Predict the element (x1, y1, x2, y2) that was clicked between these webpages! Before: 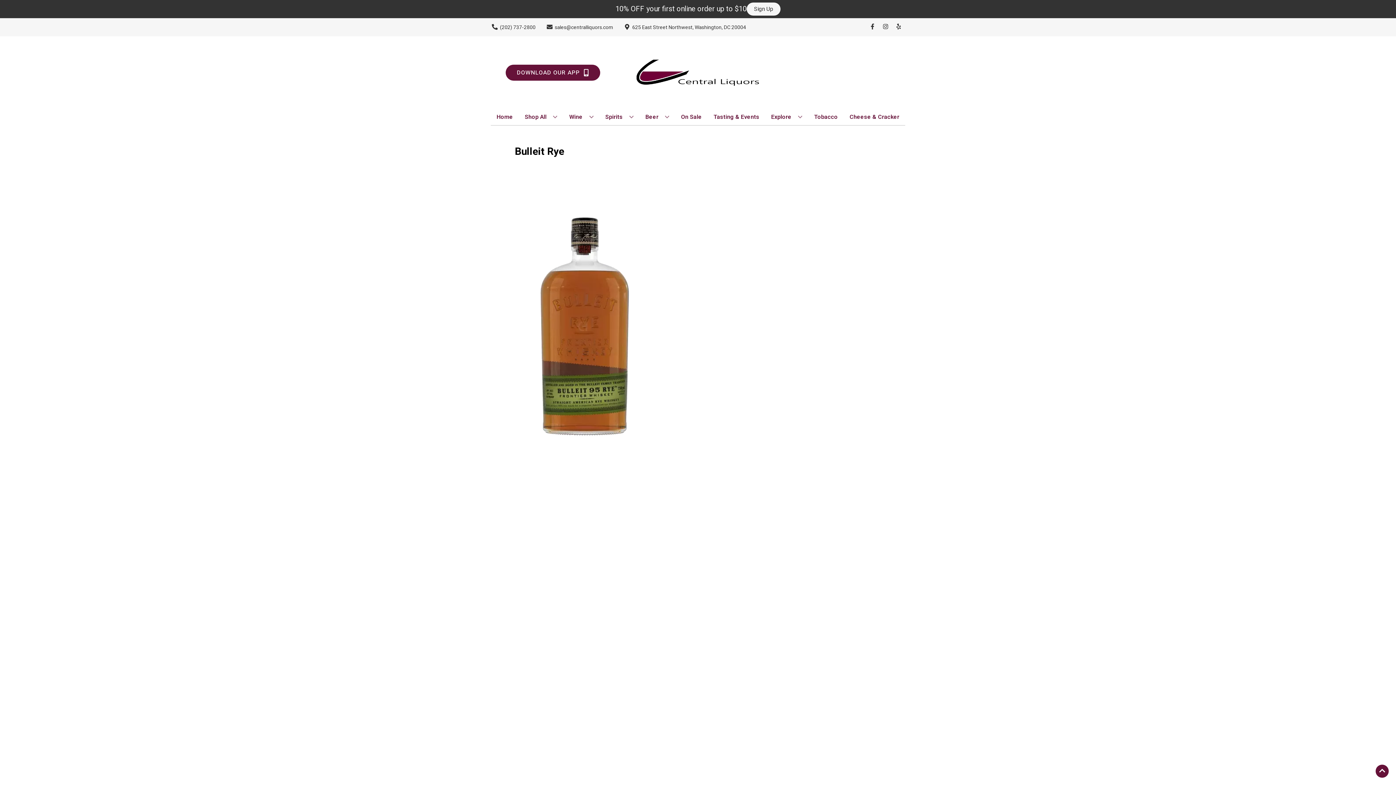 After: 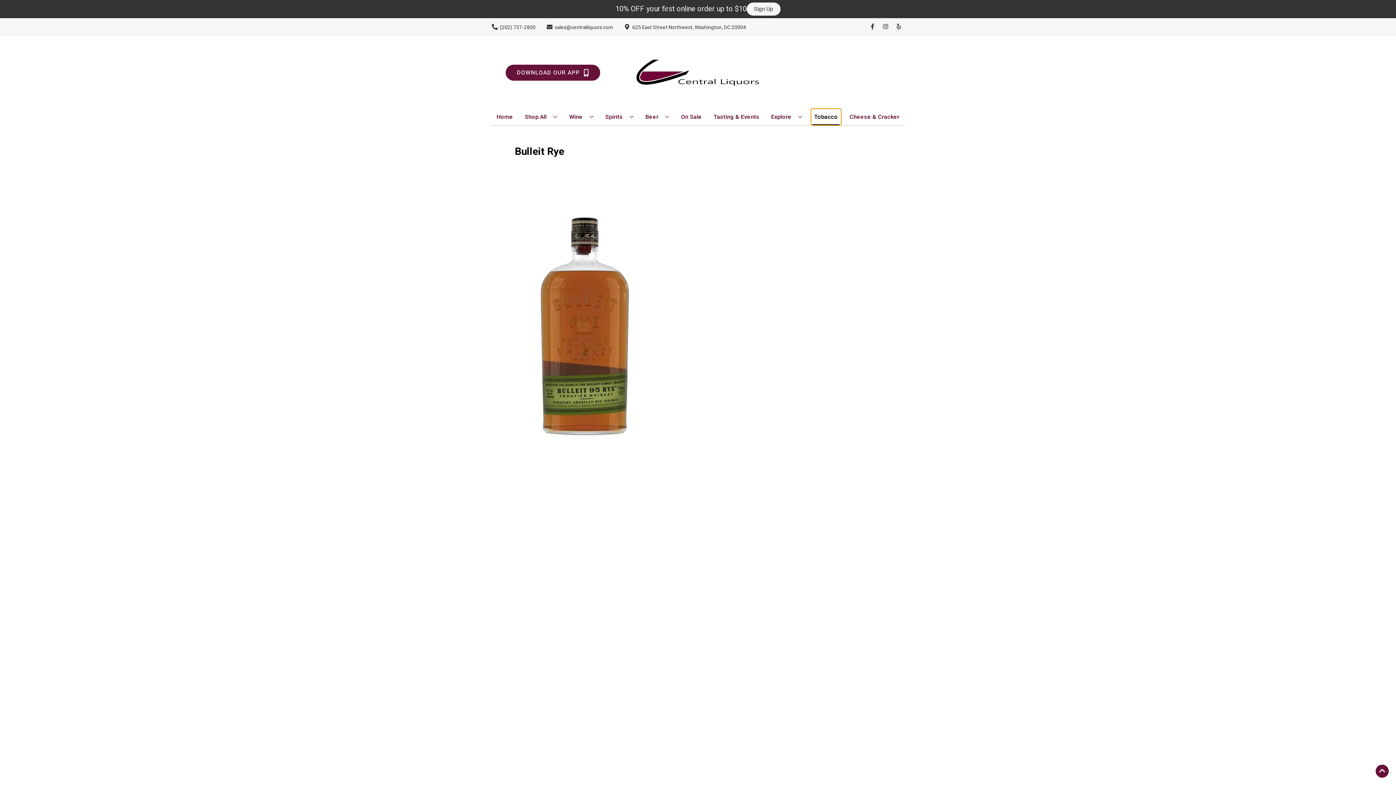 Action: label: Tobacco bbox: (811, 109, 840, 125)